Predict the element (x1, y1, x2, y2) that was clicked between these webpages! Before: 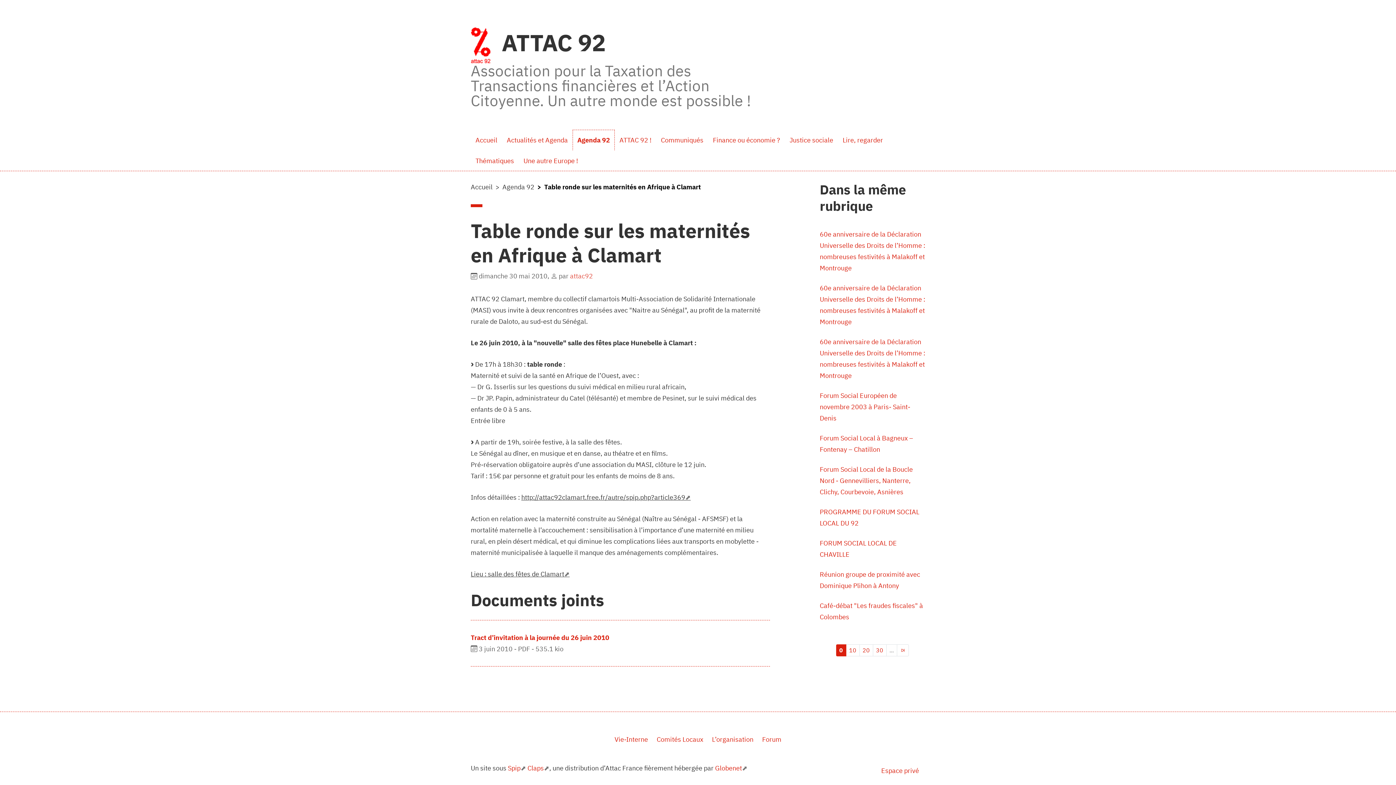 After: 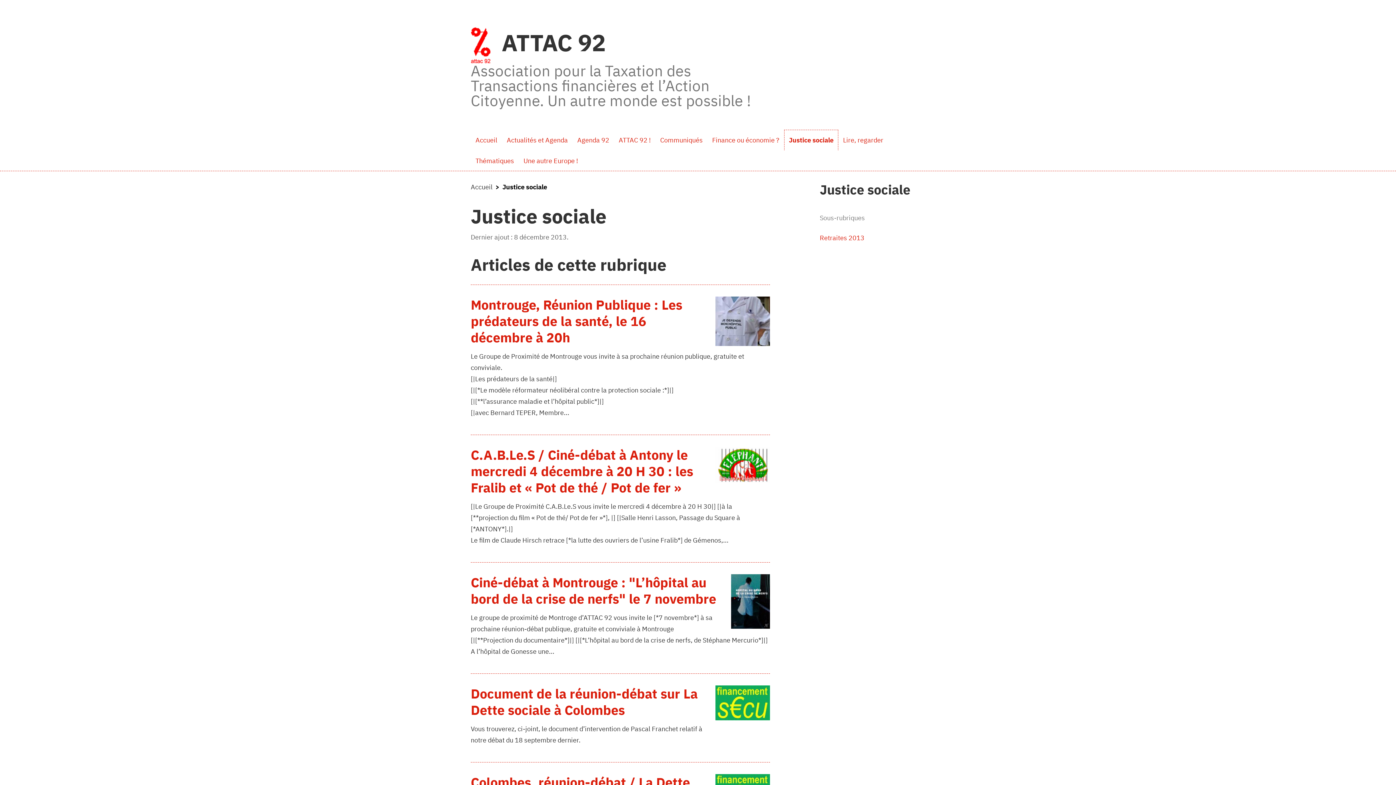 Action: label: Justice sociale bbox: (785, 130, 837, 150)